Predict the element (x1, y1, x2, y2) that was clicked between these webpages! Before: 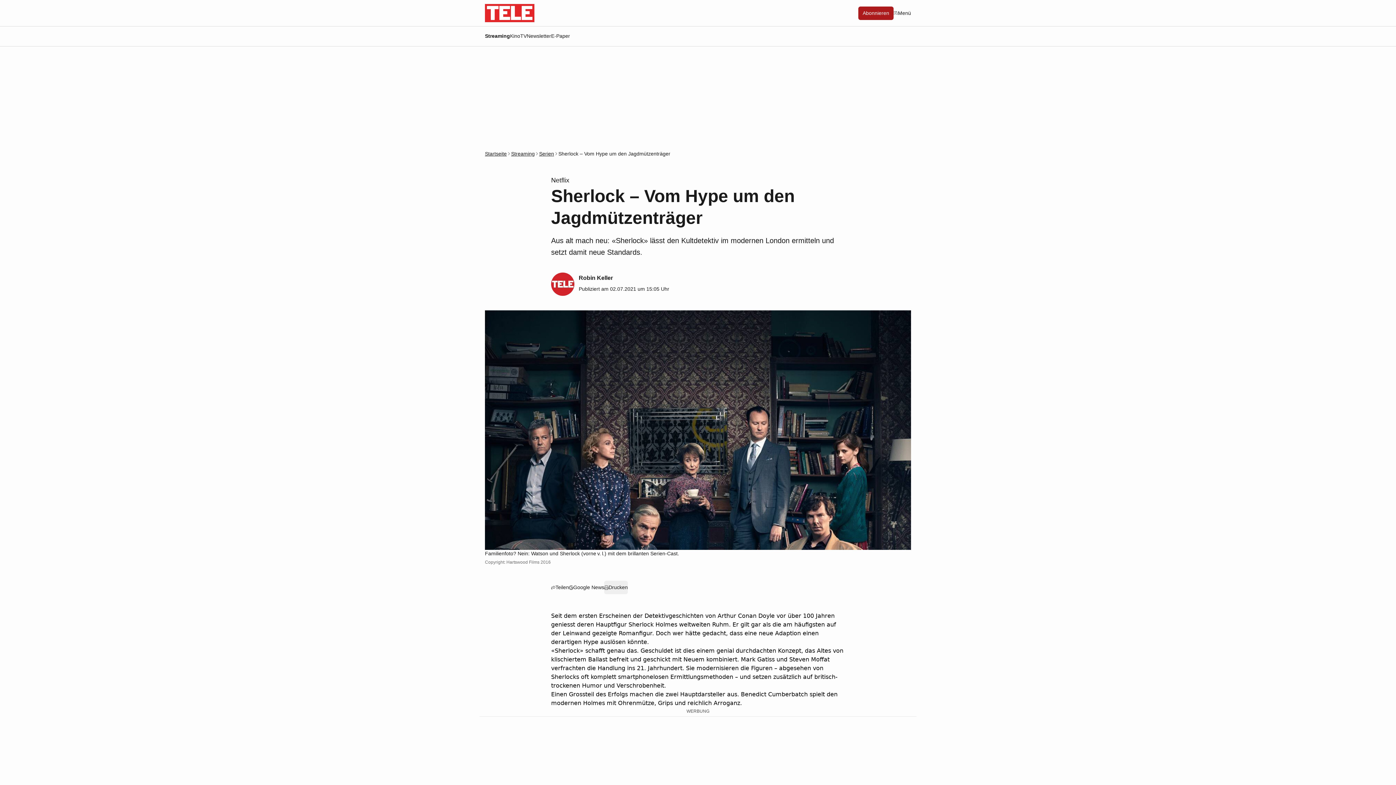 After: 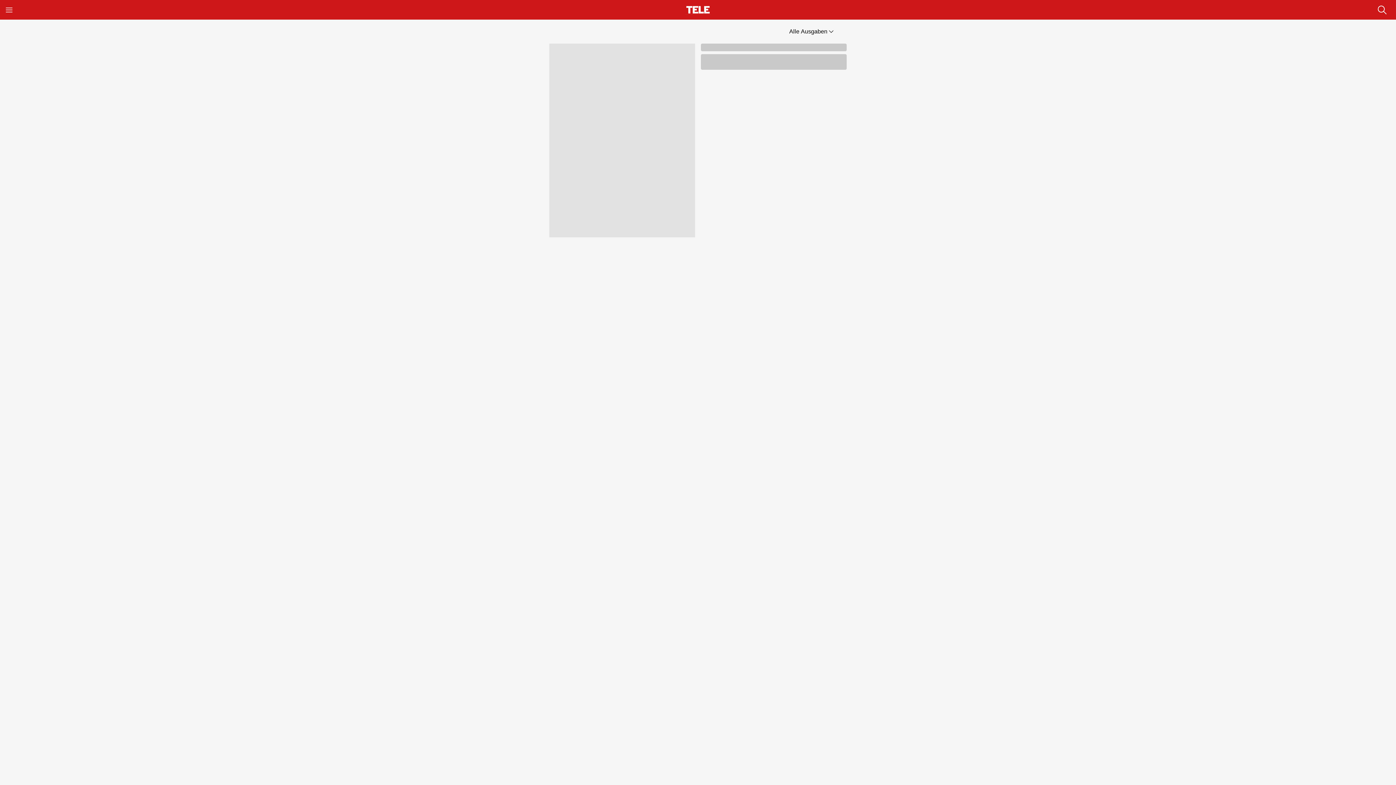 Action: label: E-Paper bbox: (551, 32, 570, 40)